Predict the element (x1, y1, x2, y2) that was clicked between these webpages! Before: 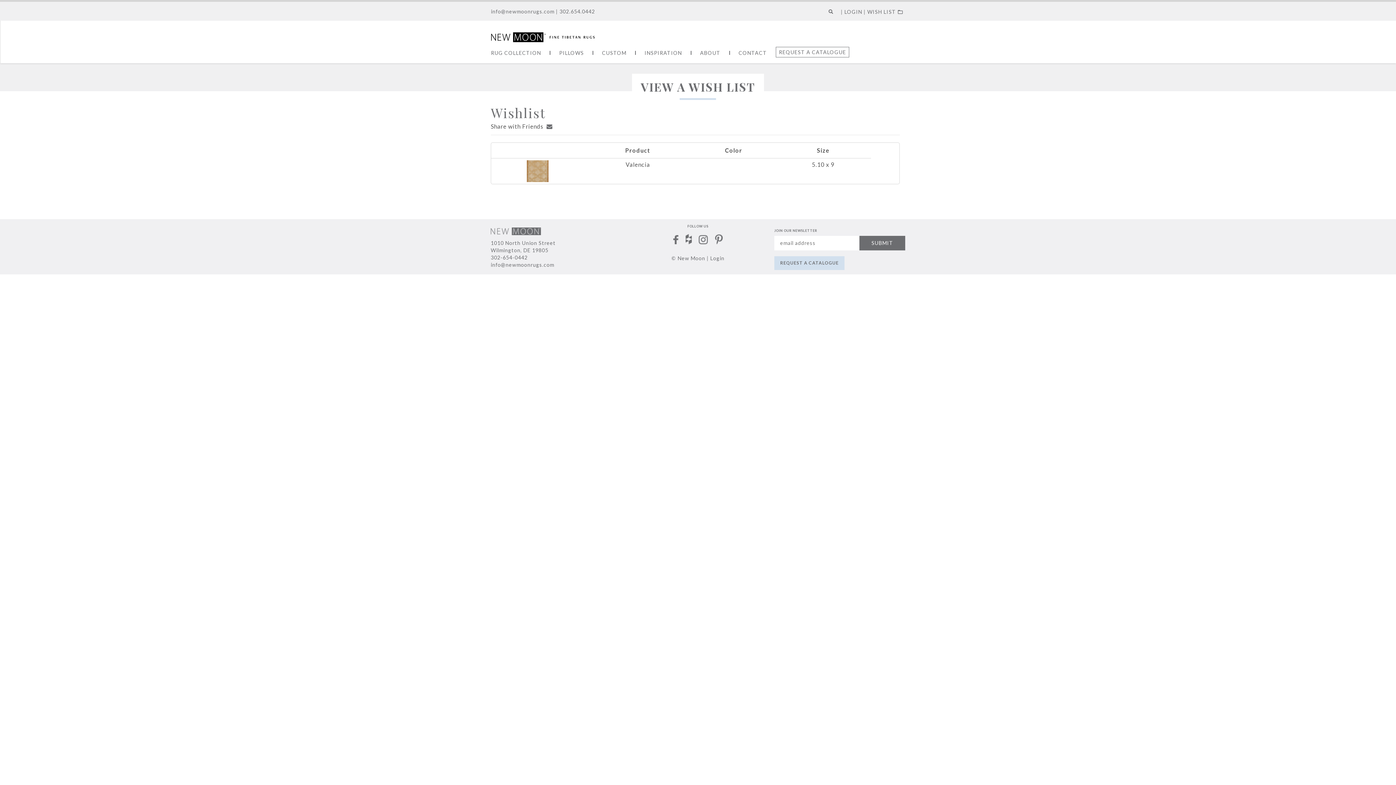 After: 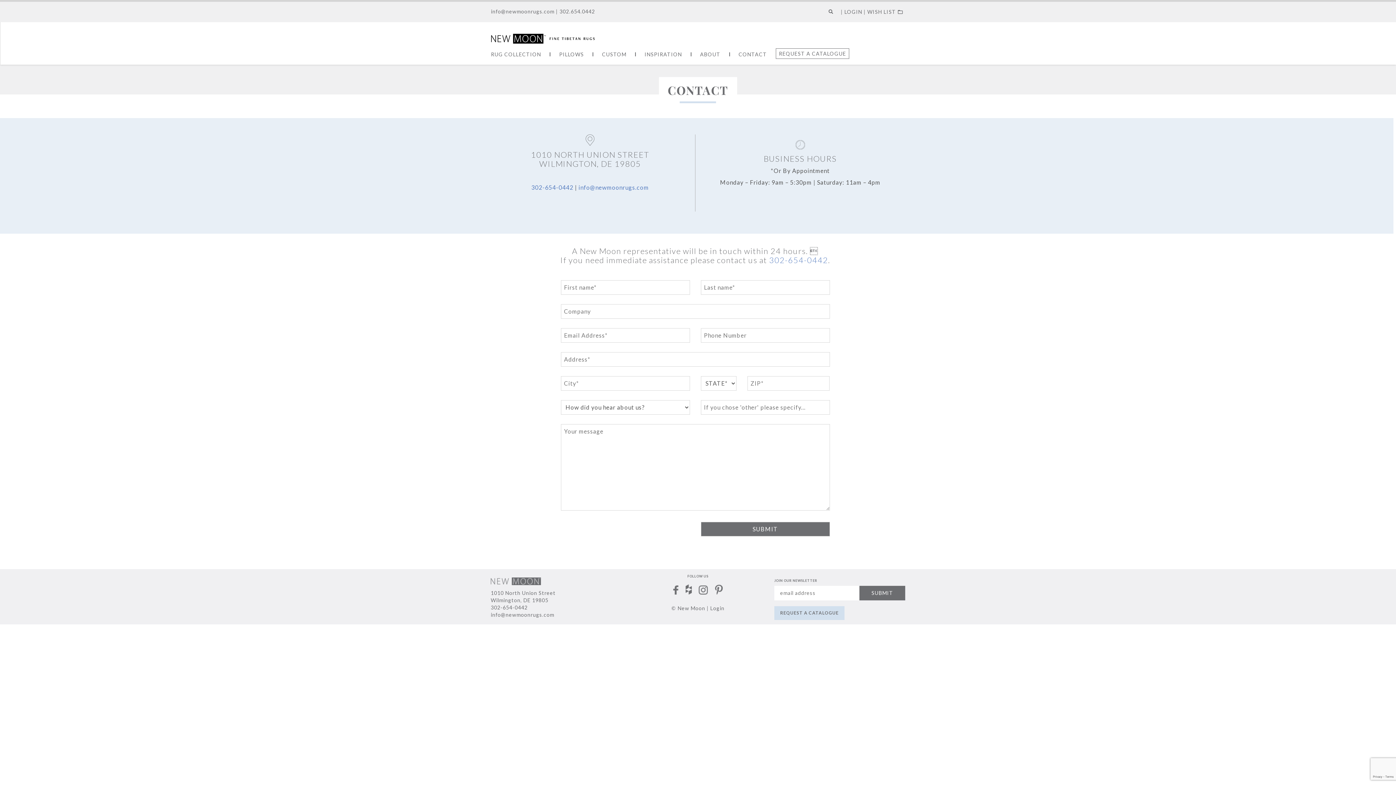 Action: bbox: (729, 50, 775, 54) label: CONTACT